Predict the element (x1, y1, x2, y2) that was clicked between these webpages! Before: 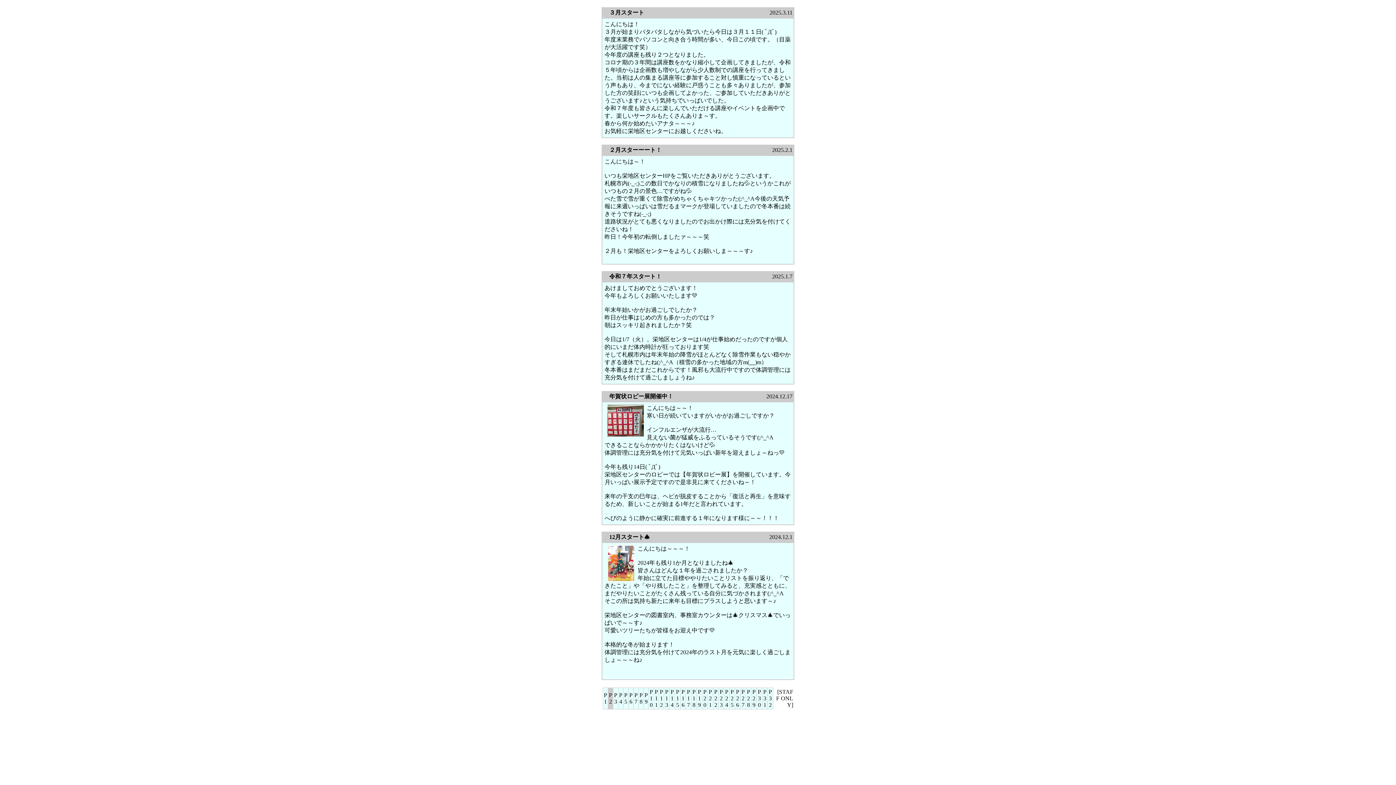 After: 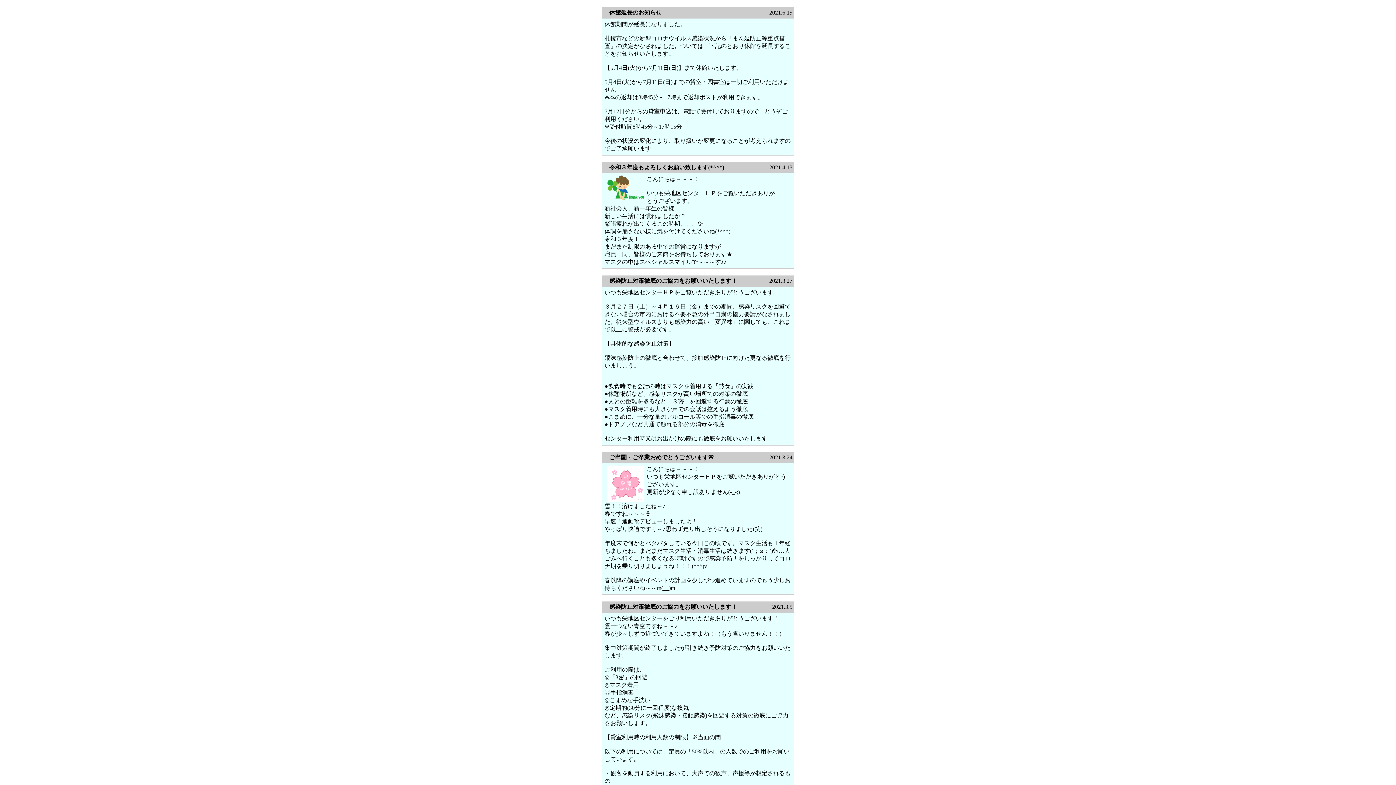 Action: bbox: (681, 689, 684, 708) label: P16